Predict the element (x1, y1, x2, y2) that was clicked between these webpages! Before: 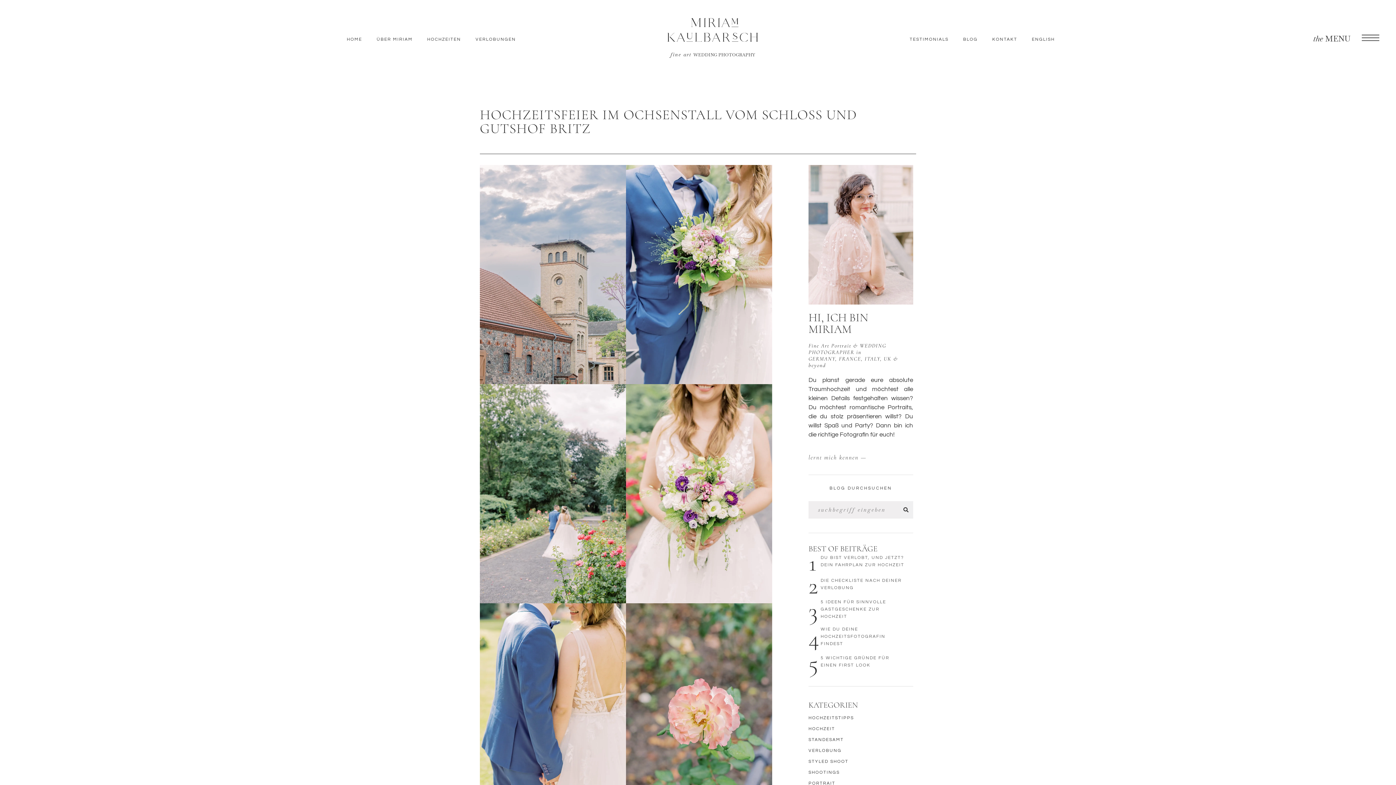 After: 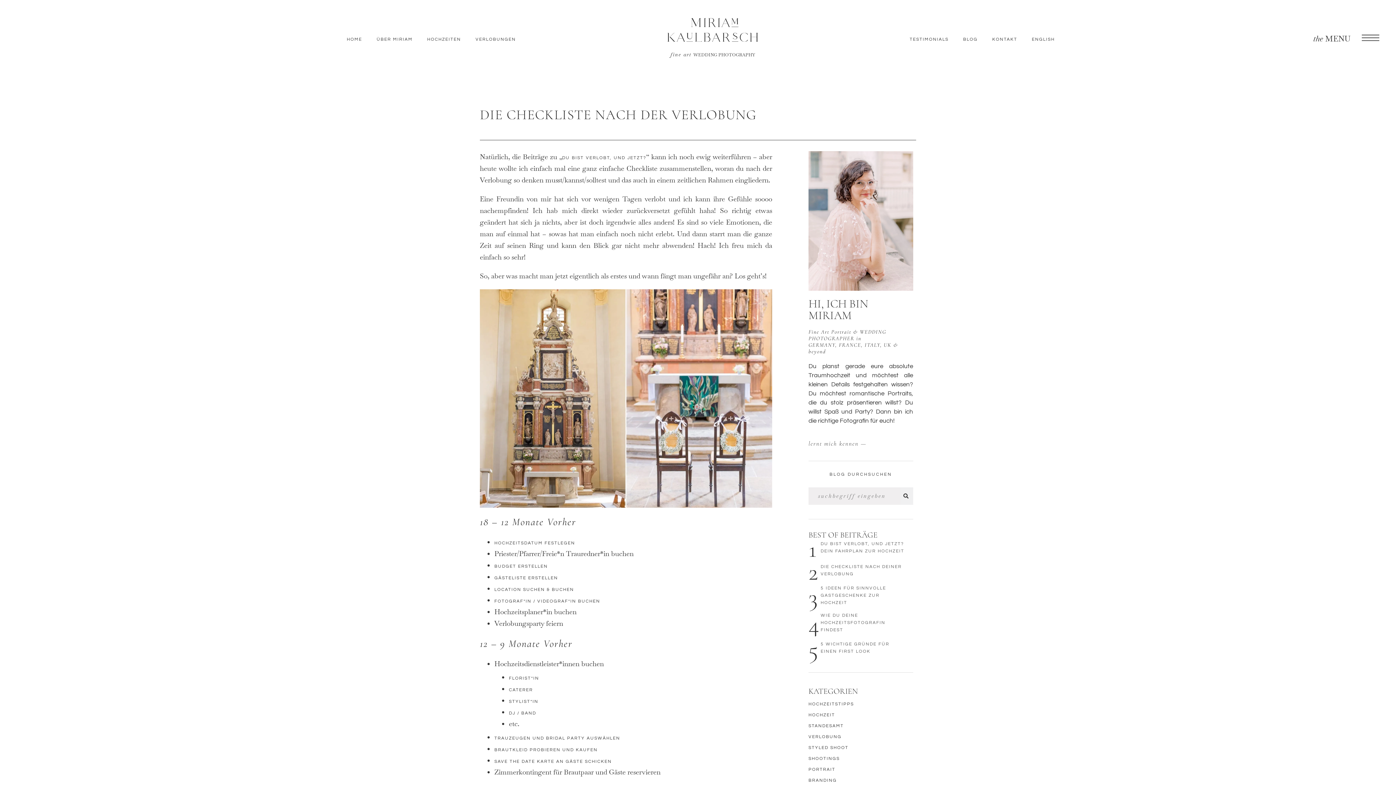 Action: label: DIE CHECKLISTE NACH DEINER VERLOBUNG bbox: (820, 577, 906, 592)